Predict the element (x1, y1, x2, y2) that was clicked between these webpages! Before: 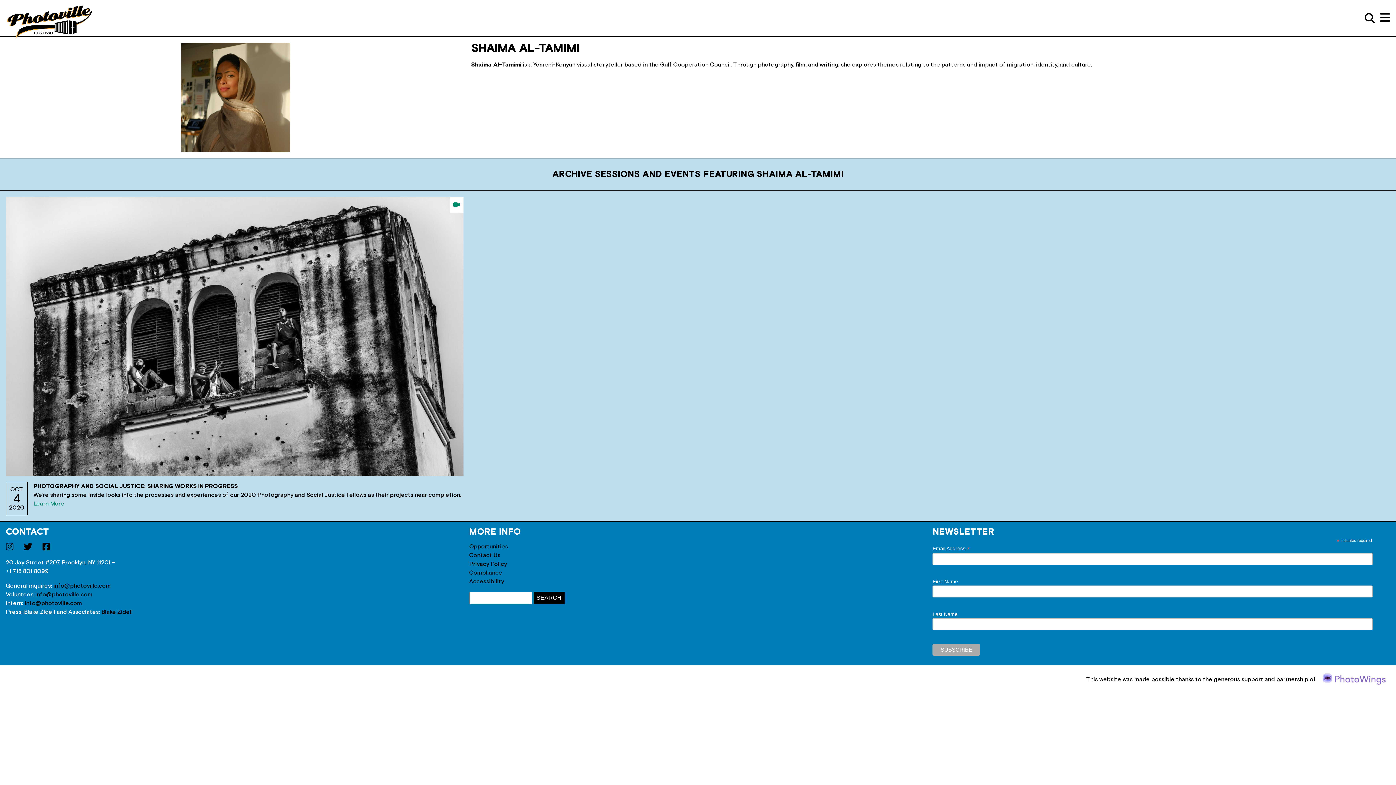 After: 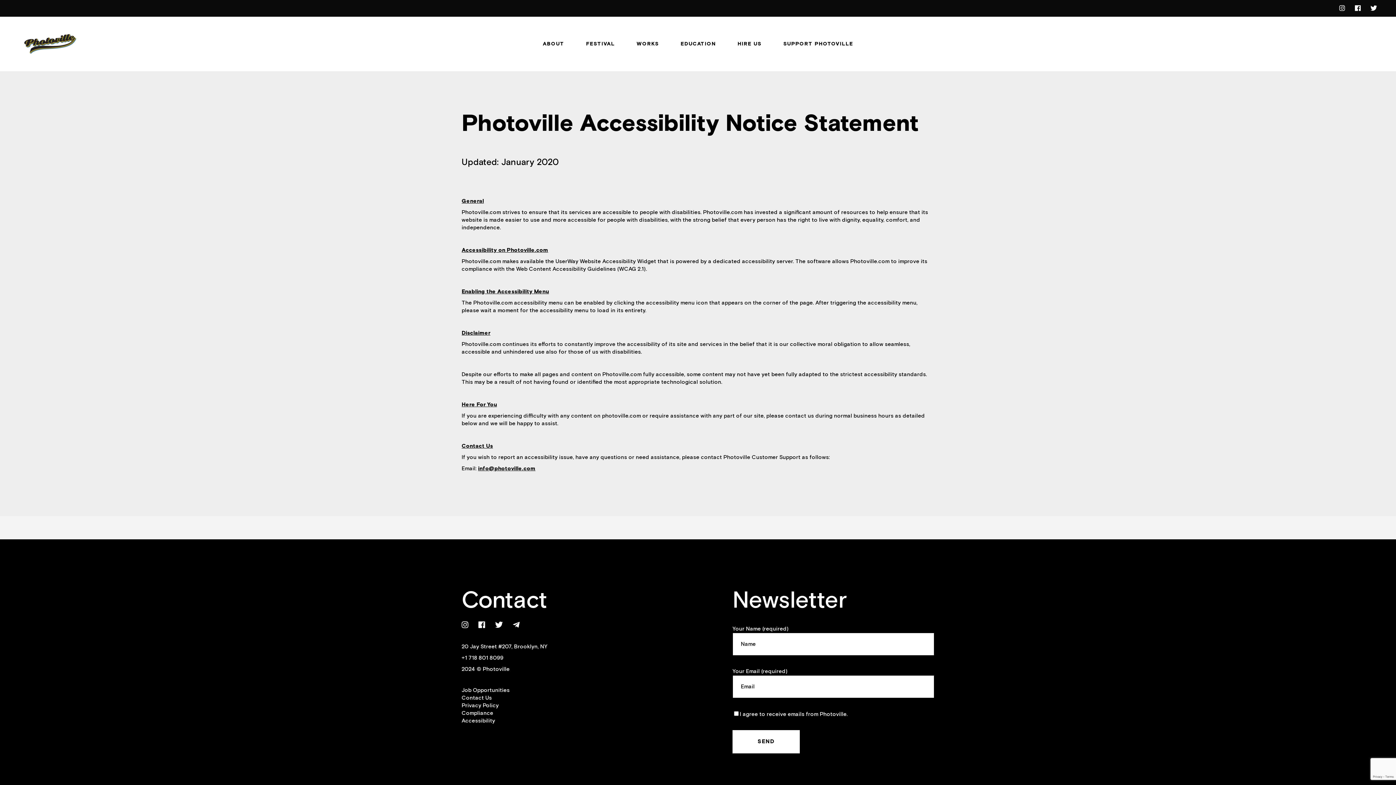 Action: bbox: (469, 578, 504, 584) label: Accessibility